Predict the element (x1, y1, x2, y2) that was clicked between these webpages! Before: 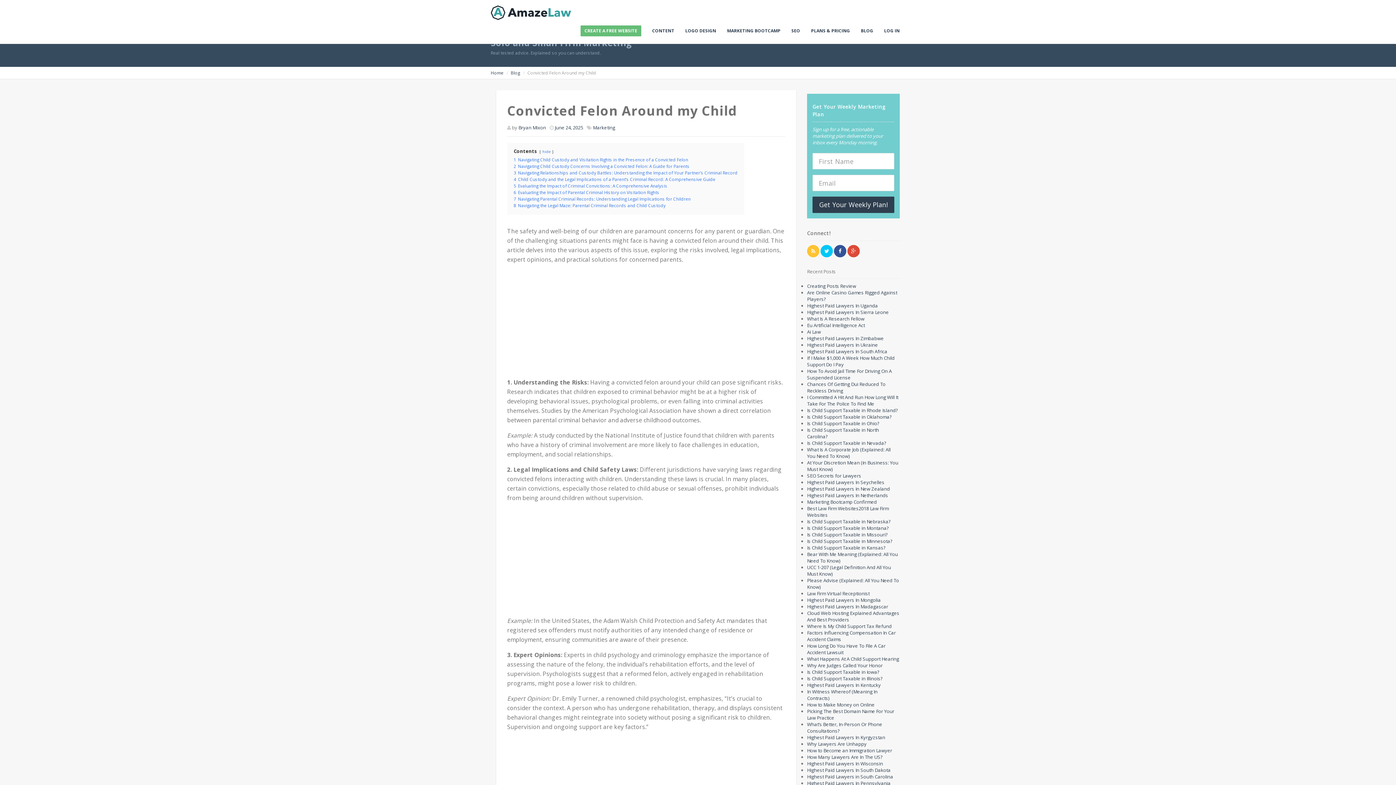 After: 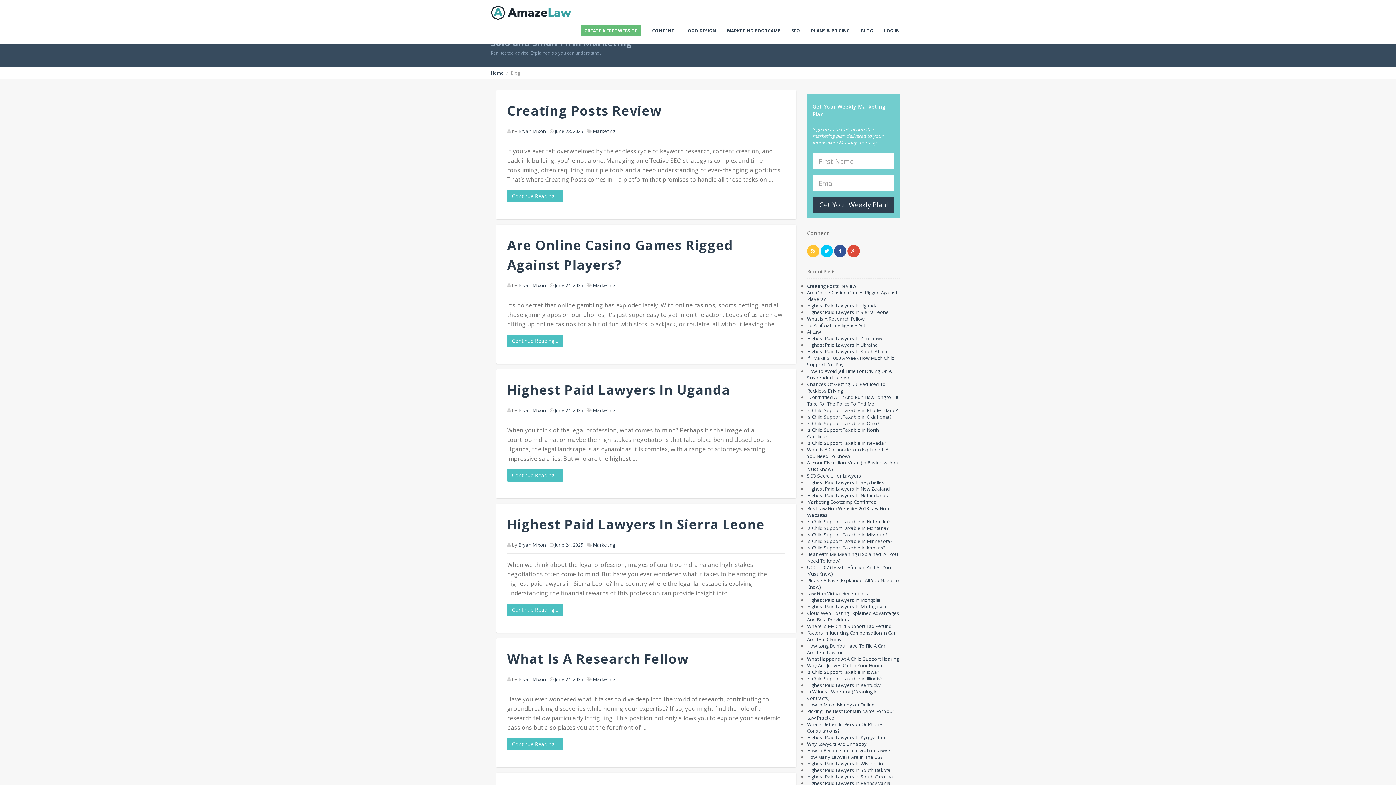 Action: bbox: (855, 21, 878, 40) label: BLOG